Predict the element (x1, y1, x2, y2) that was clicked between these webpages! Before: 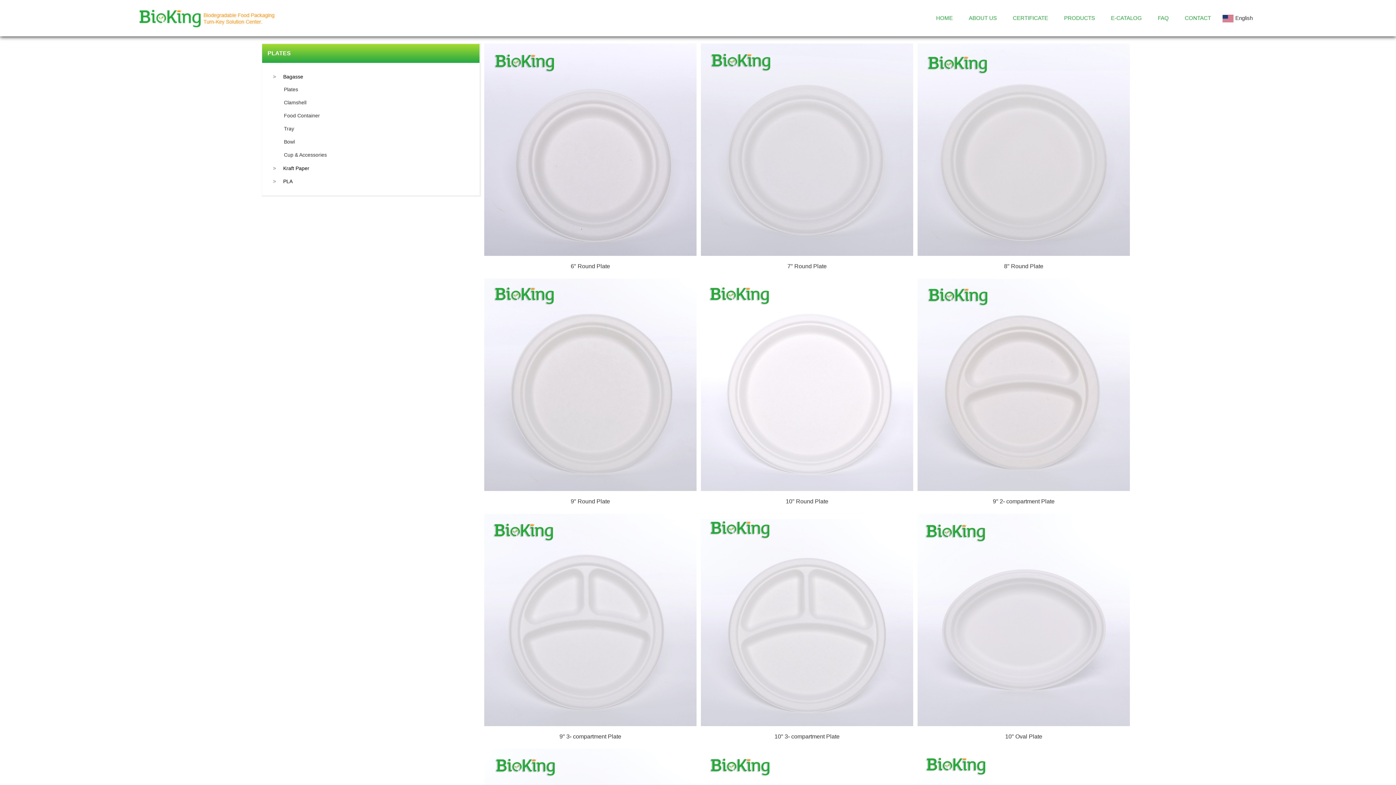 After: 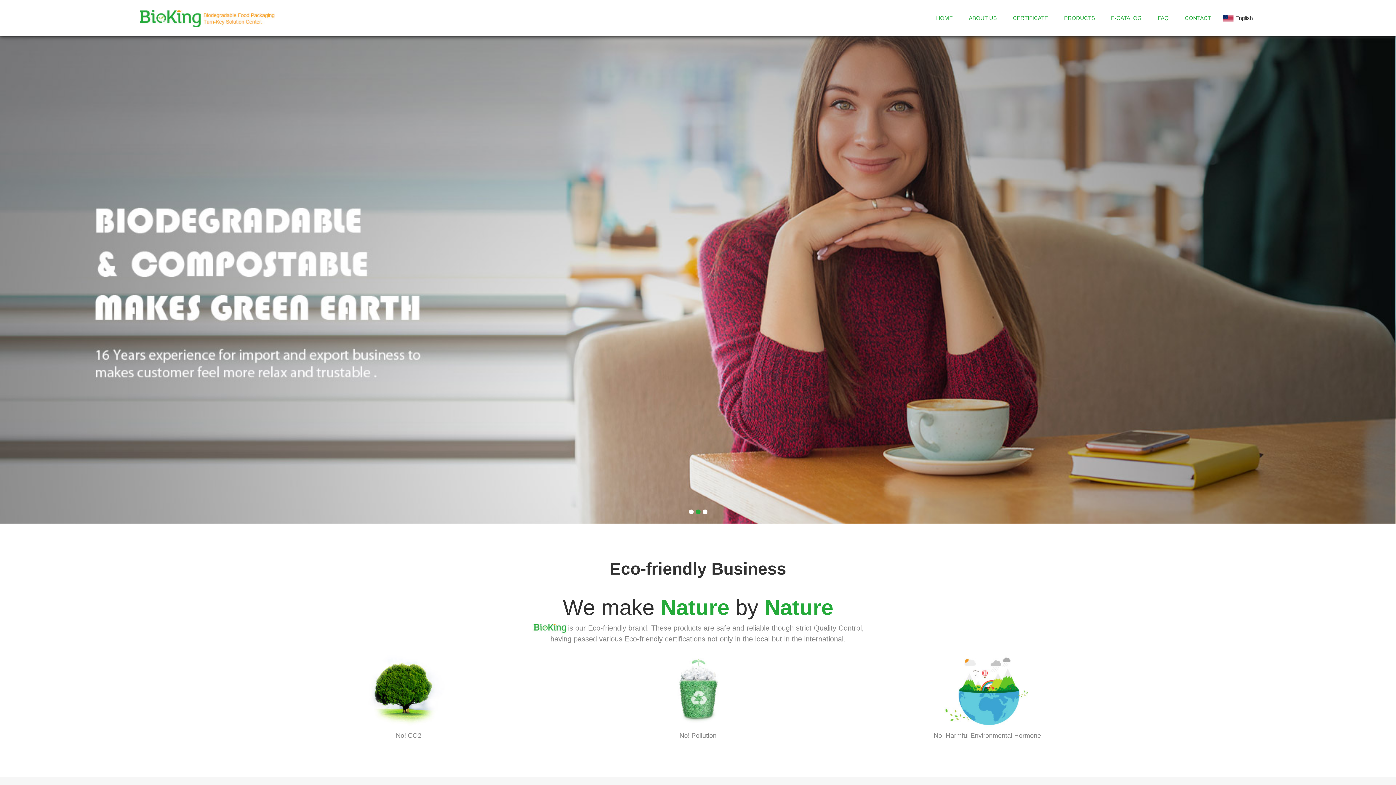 Action: bbox: (139, 0, 275, 36)